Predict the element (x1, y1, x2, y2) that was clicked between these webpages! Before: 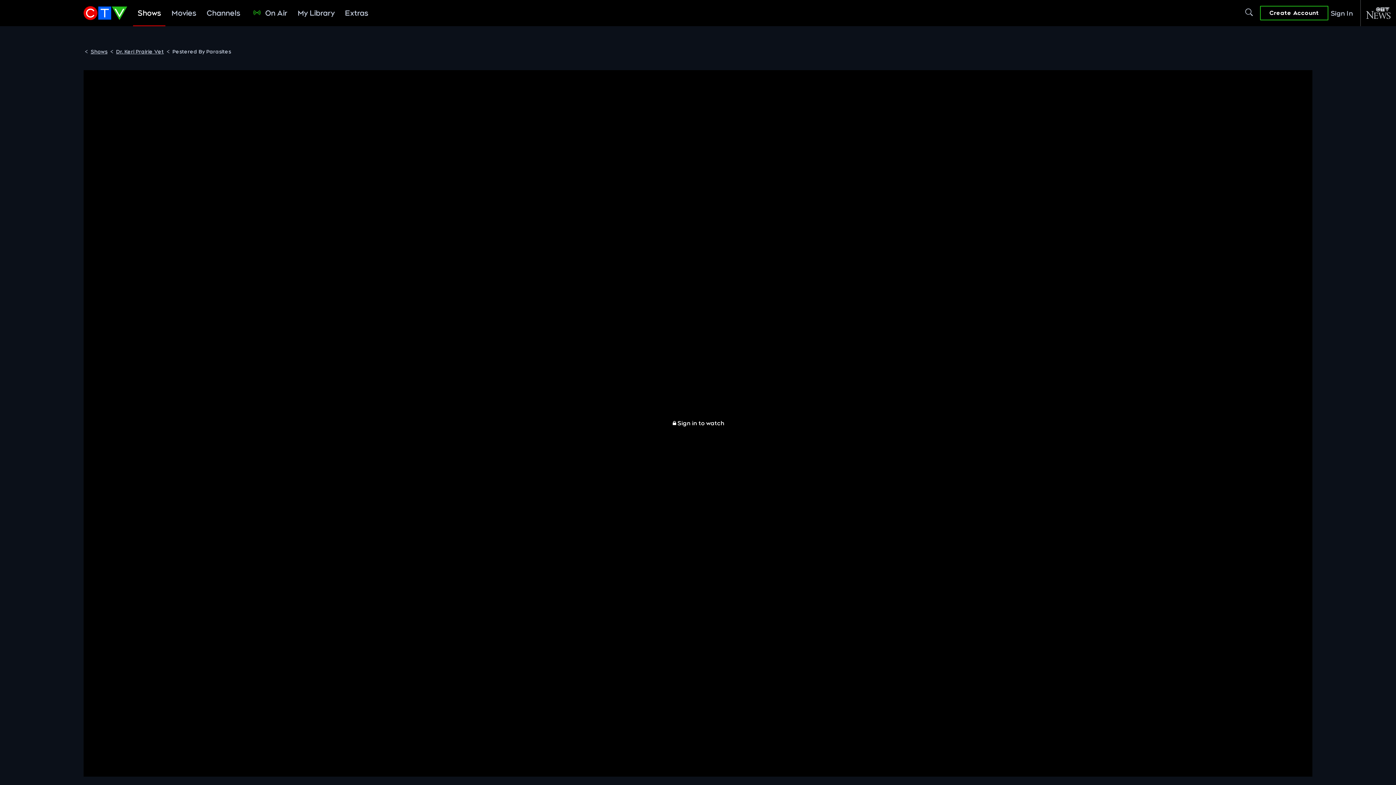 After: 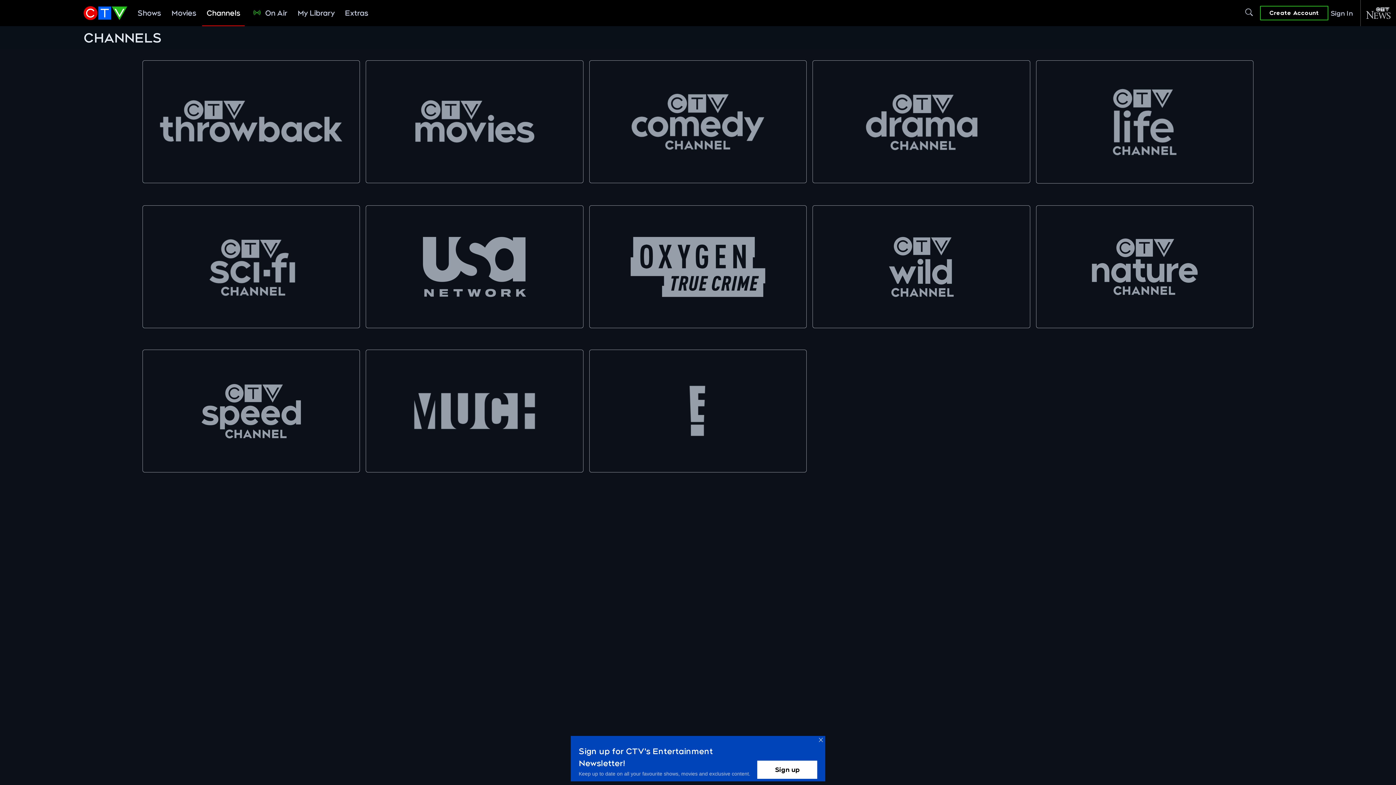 Action: bbox: (202, 0, 244, 26) label: Channels